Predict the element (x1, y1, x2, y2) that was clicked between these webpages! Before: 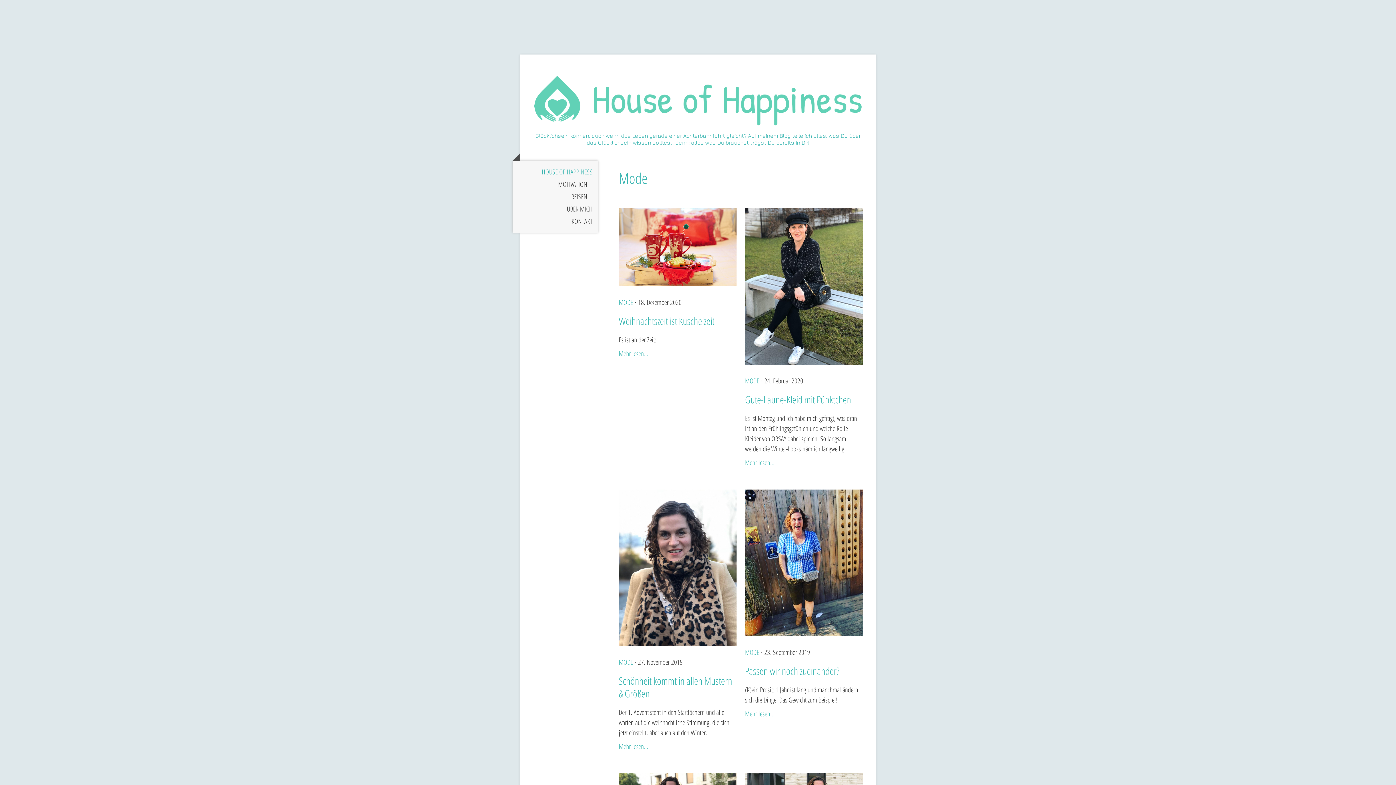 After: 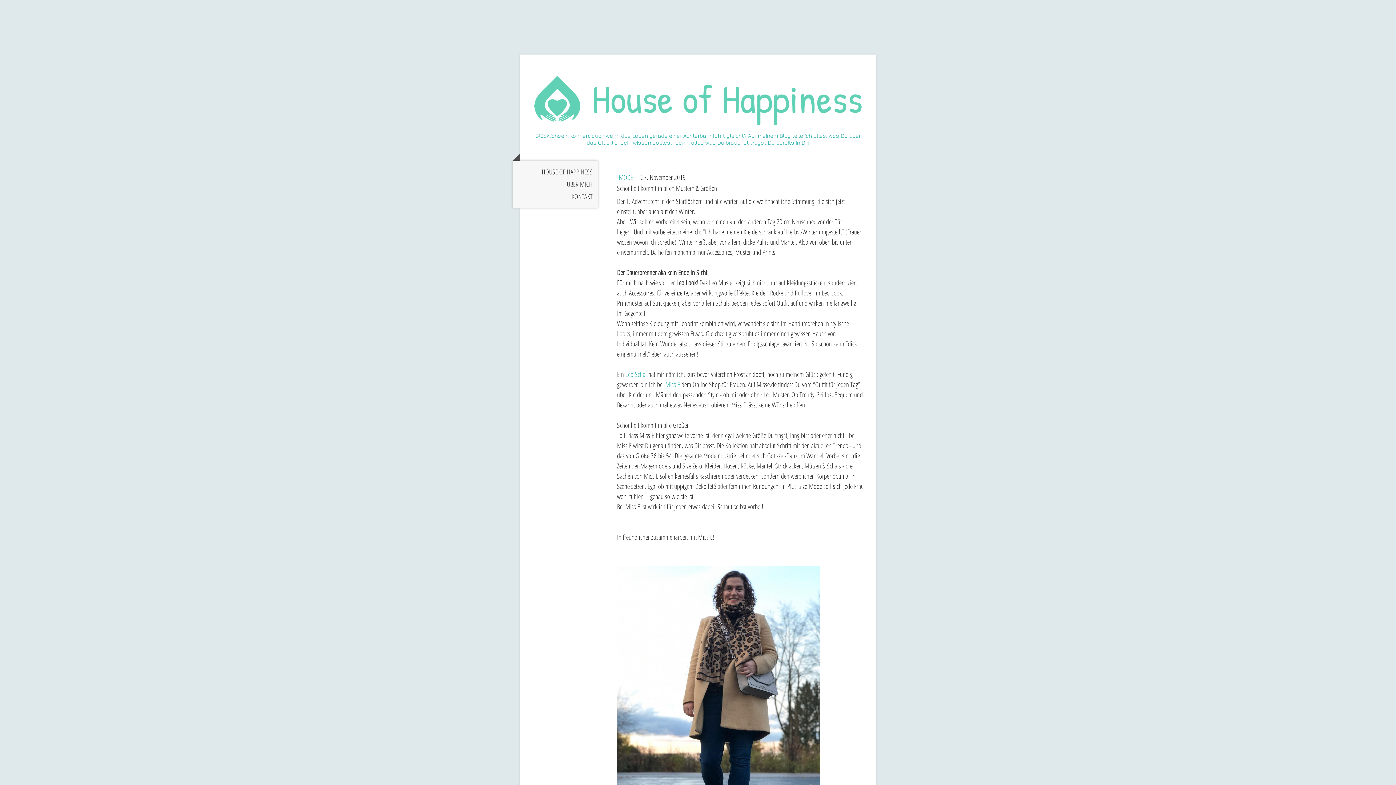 Action: label: Schönheit kommt in allen Mustern & Größen bbox: (618, 674, 736, 700)